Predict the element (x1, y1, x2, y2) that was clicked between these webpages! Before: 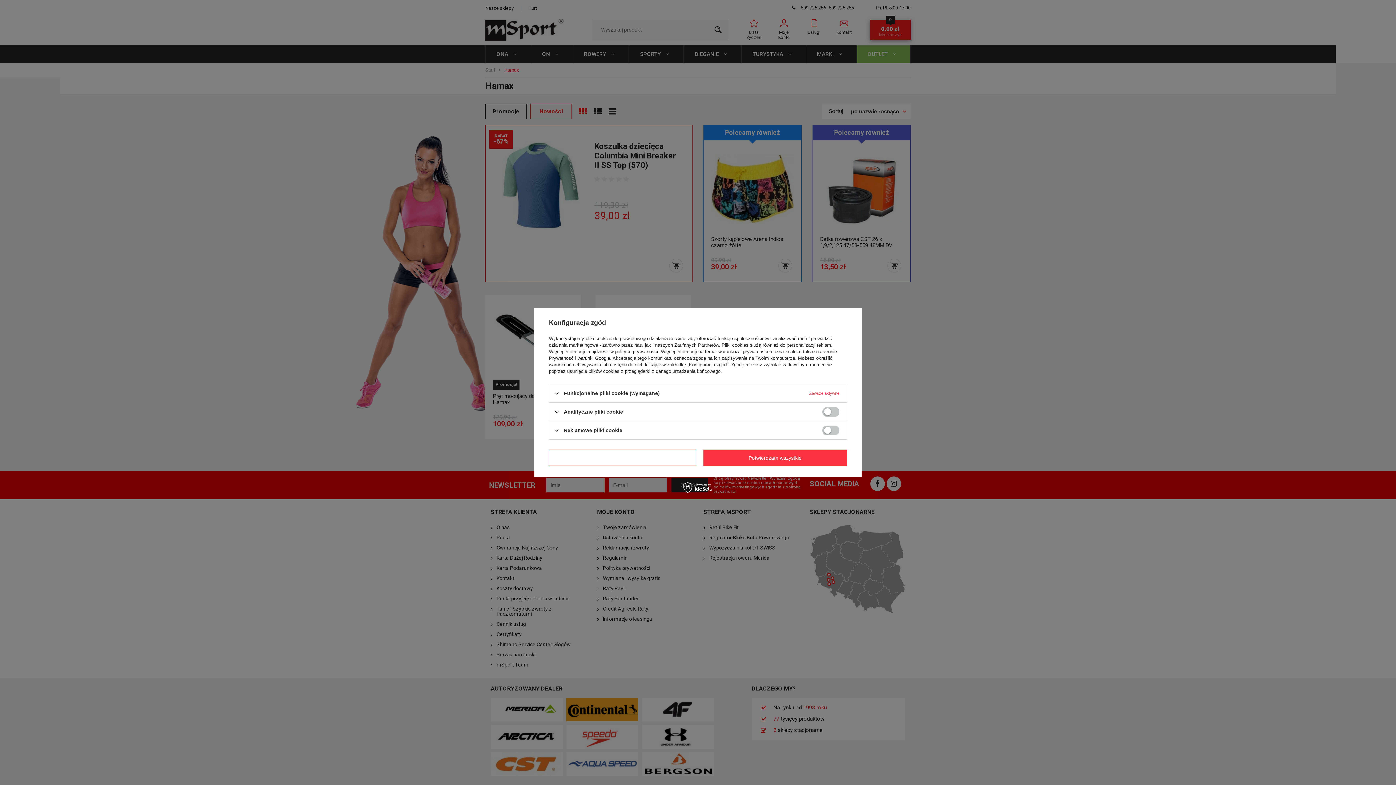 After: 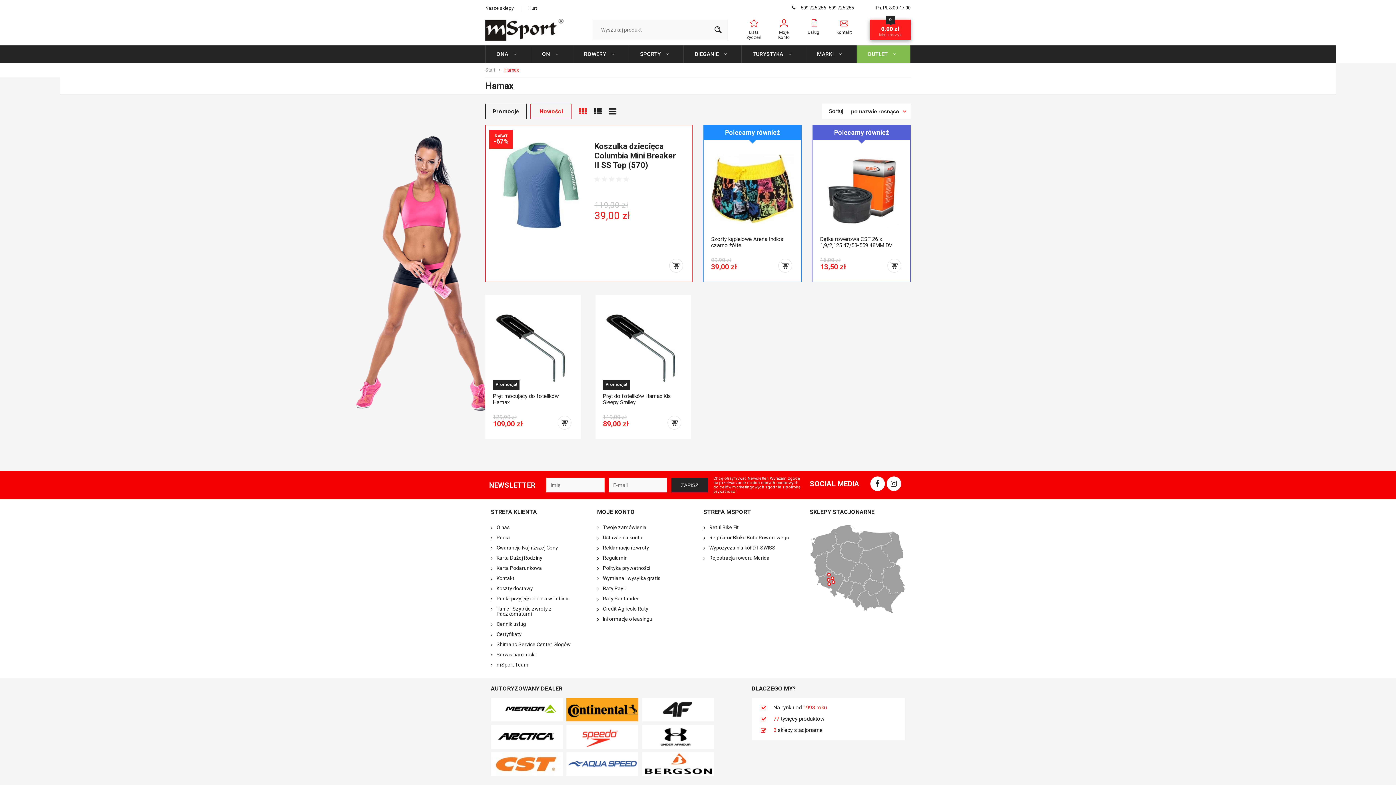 Action: label: Potwierdzam wszystkie bbox: (703, 449, 847, 466)